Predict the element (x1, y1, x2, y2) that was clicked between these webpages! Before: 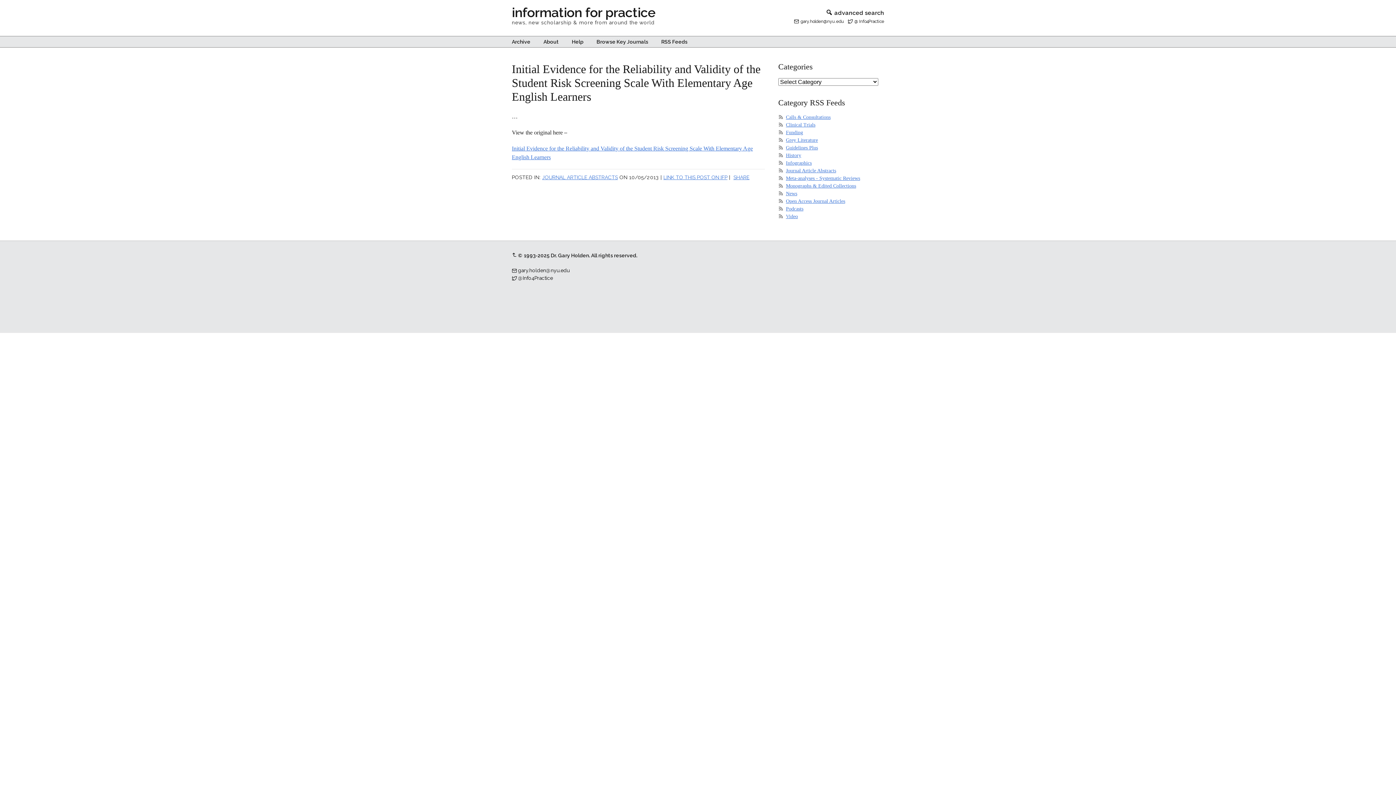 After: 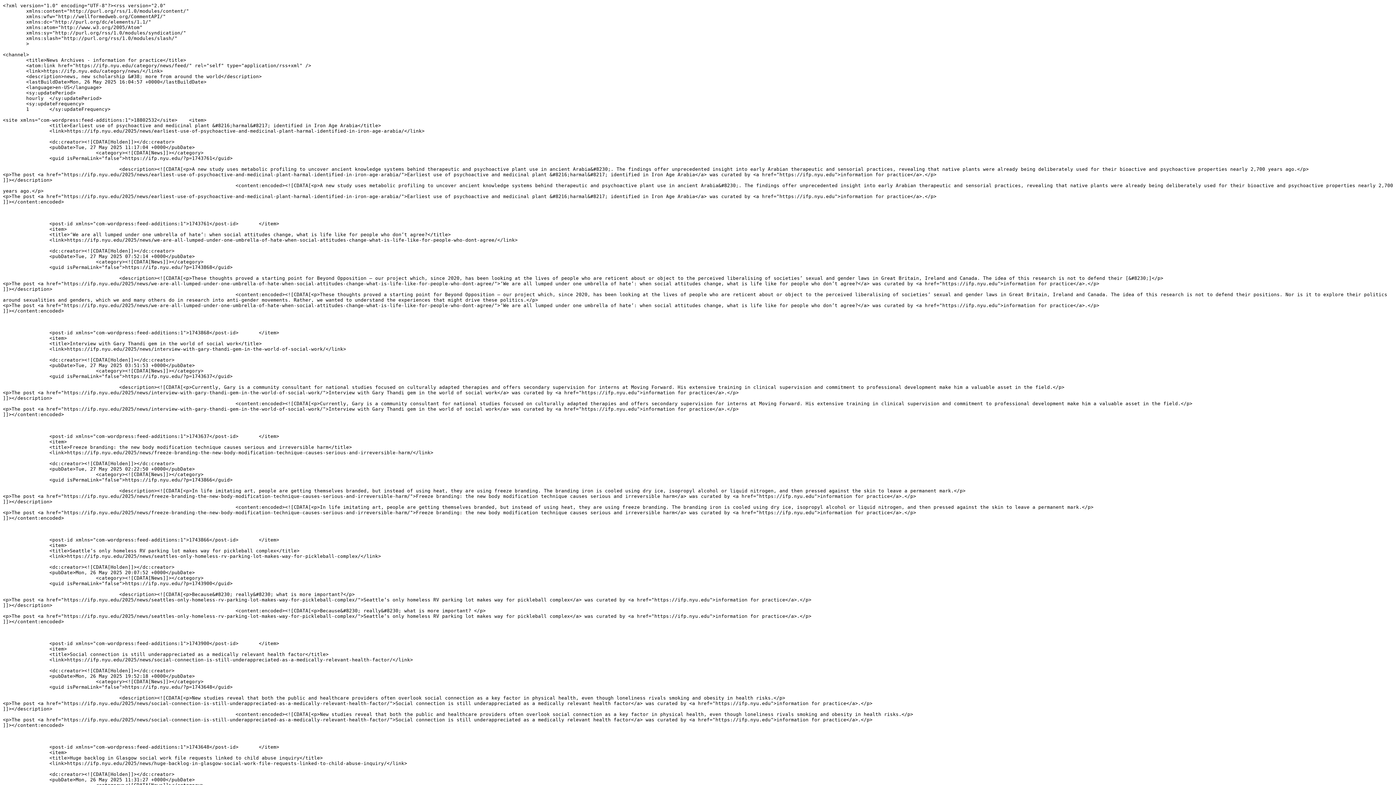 Action: bbox: (786, 190, 797, 196) label: News